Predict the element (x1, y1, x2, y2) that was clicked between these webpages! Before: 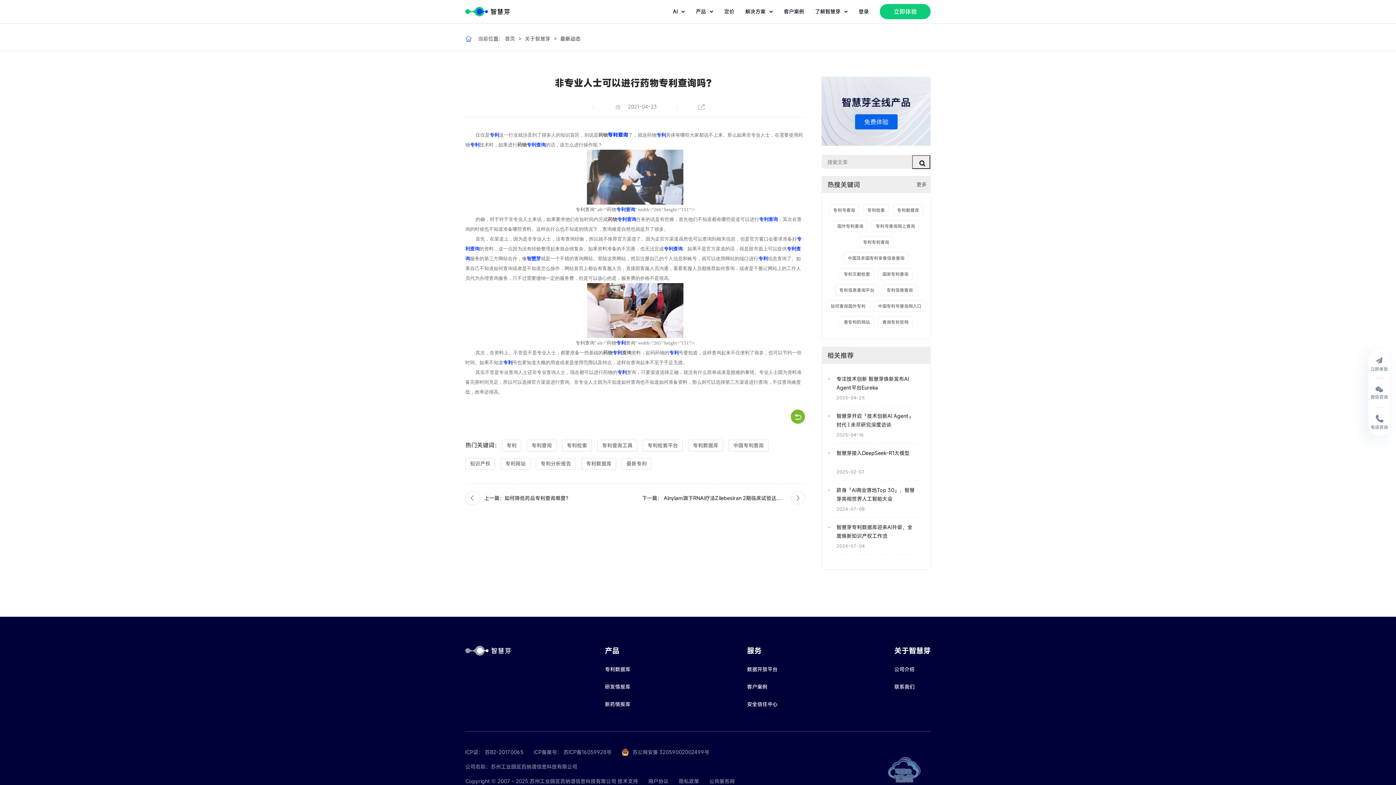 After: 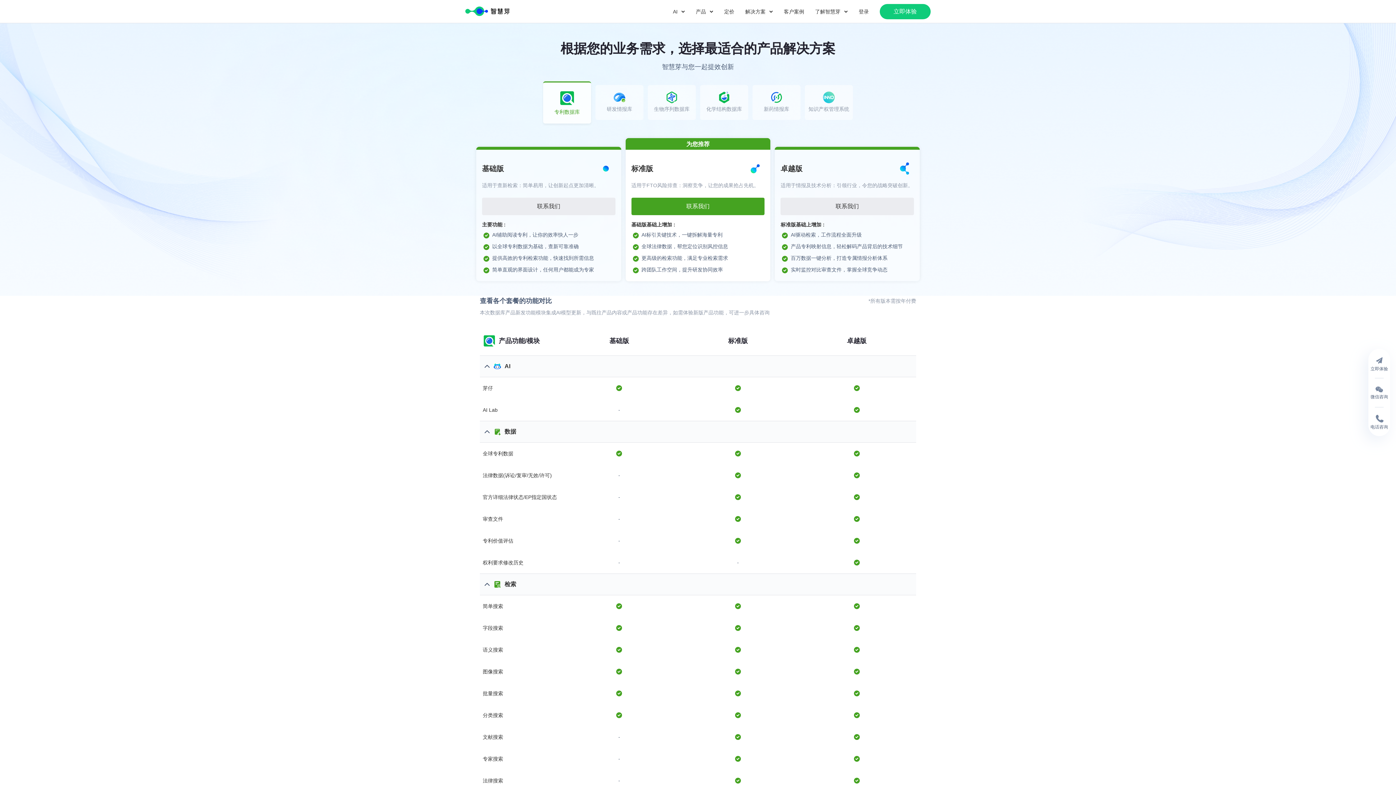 Action: bbox: (724, 0, 734, 23) label: 定价